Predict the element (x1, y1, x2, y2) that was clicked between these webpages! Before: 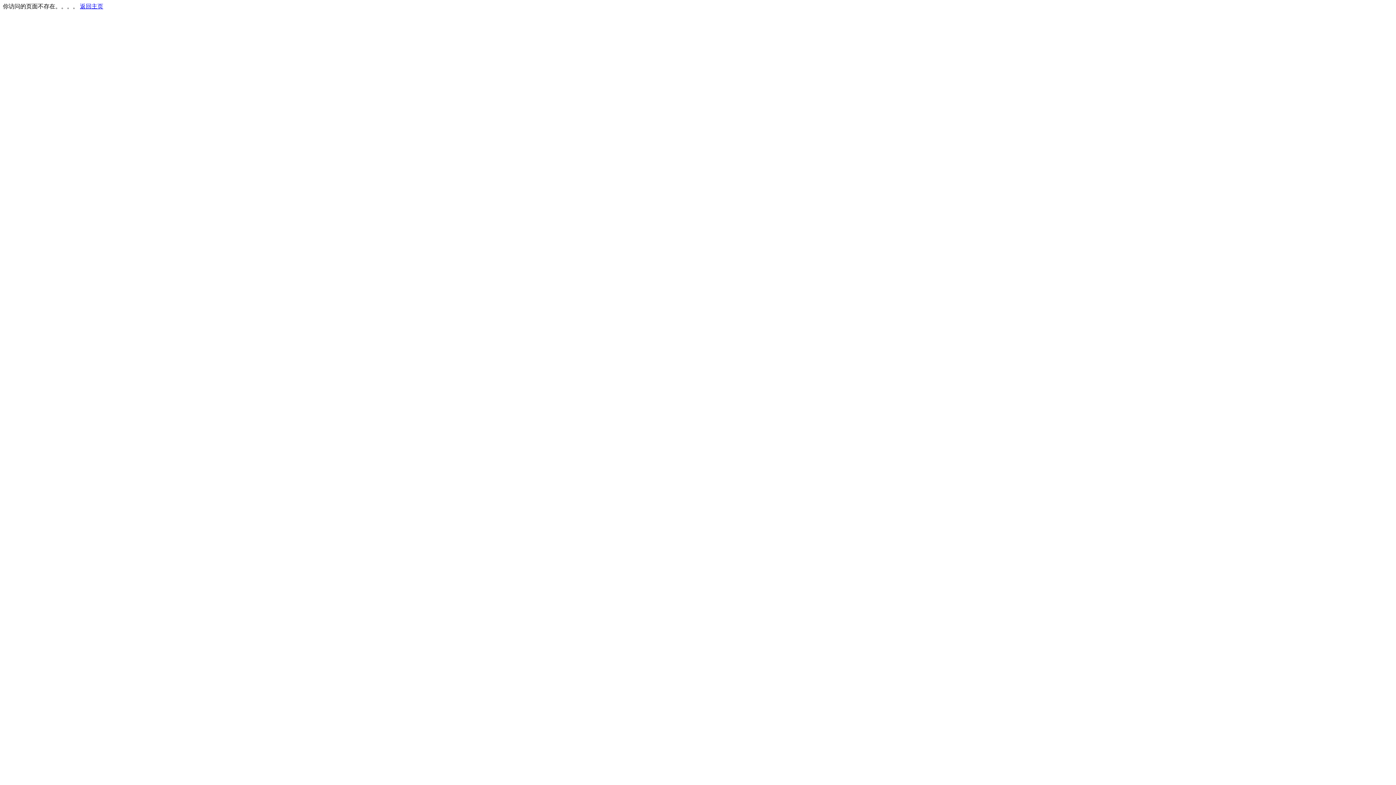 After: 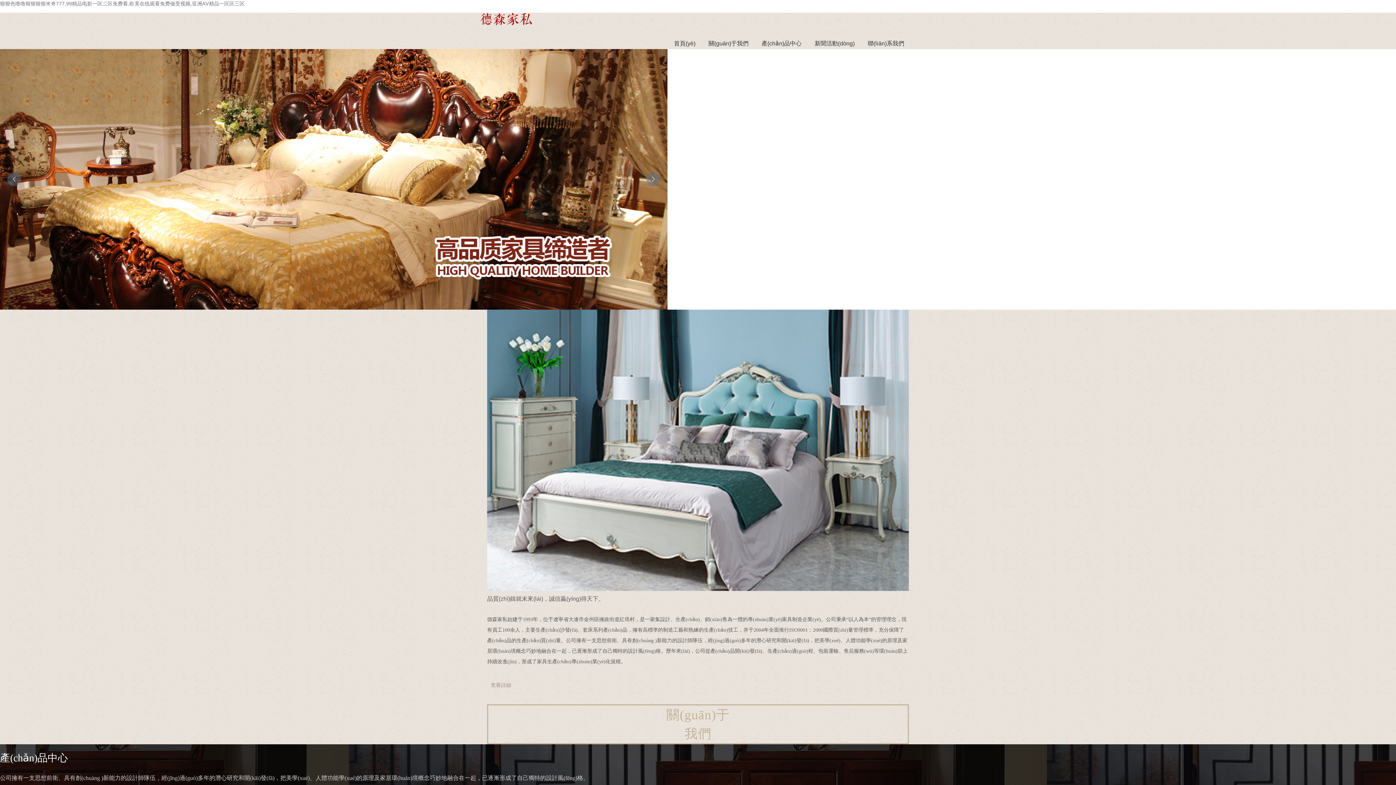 Action: label: 返回主页 bbox: (80, 3, 103, 9)